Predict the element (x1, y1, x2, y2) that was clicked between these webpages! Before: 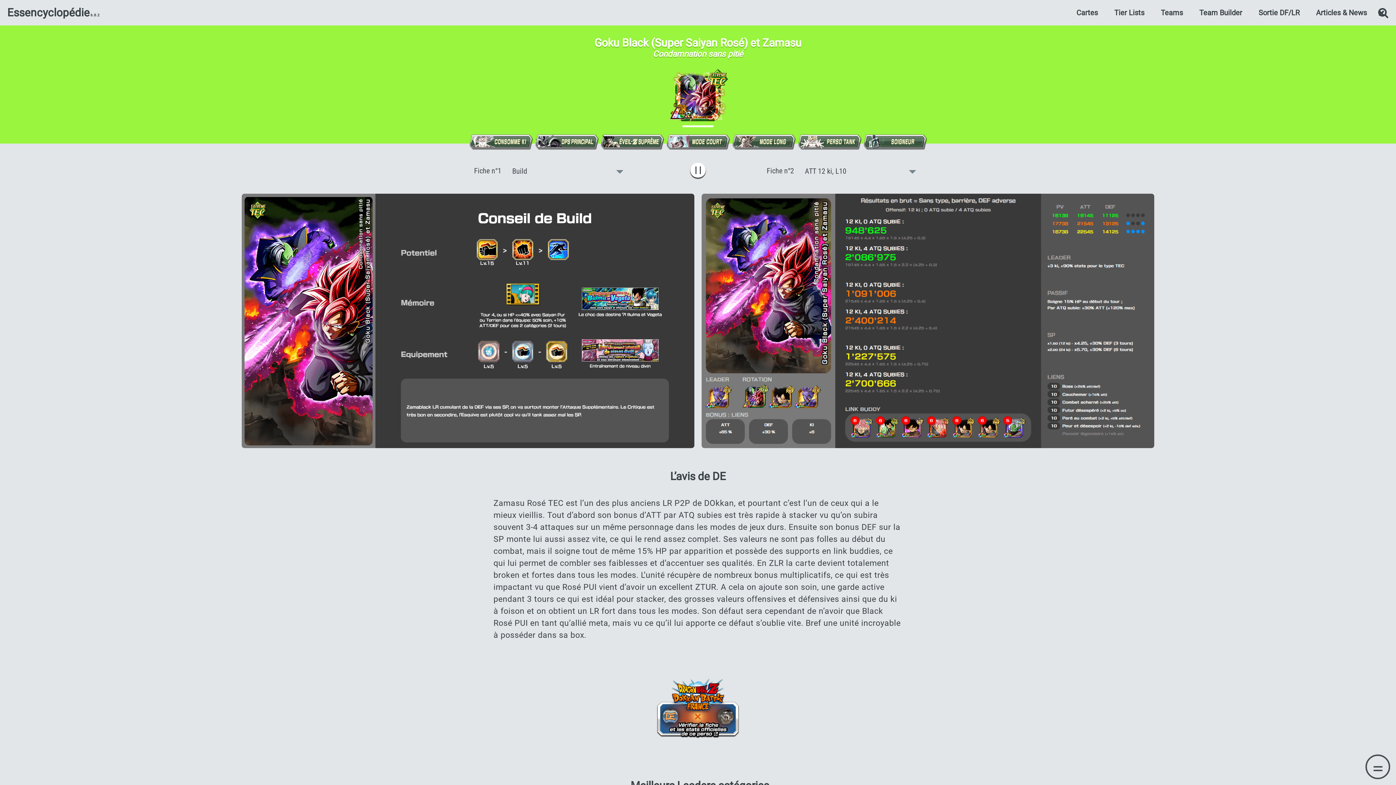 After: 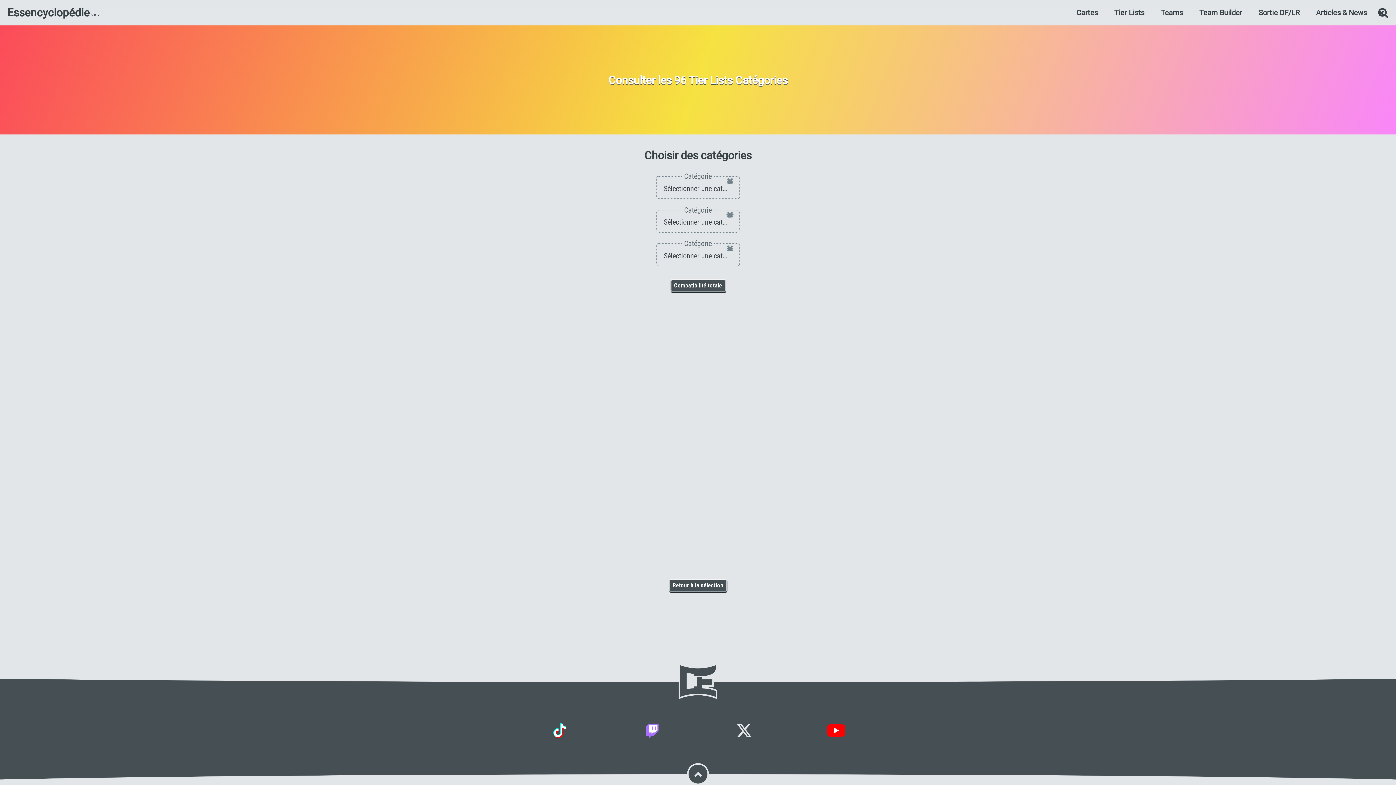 Action: label: Tier Lists bbox: (1109, 9, 1150, 16)